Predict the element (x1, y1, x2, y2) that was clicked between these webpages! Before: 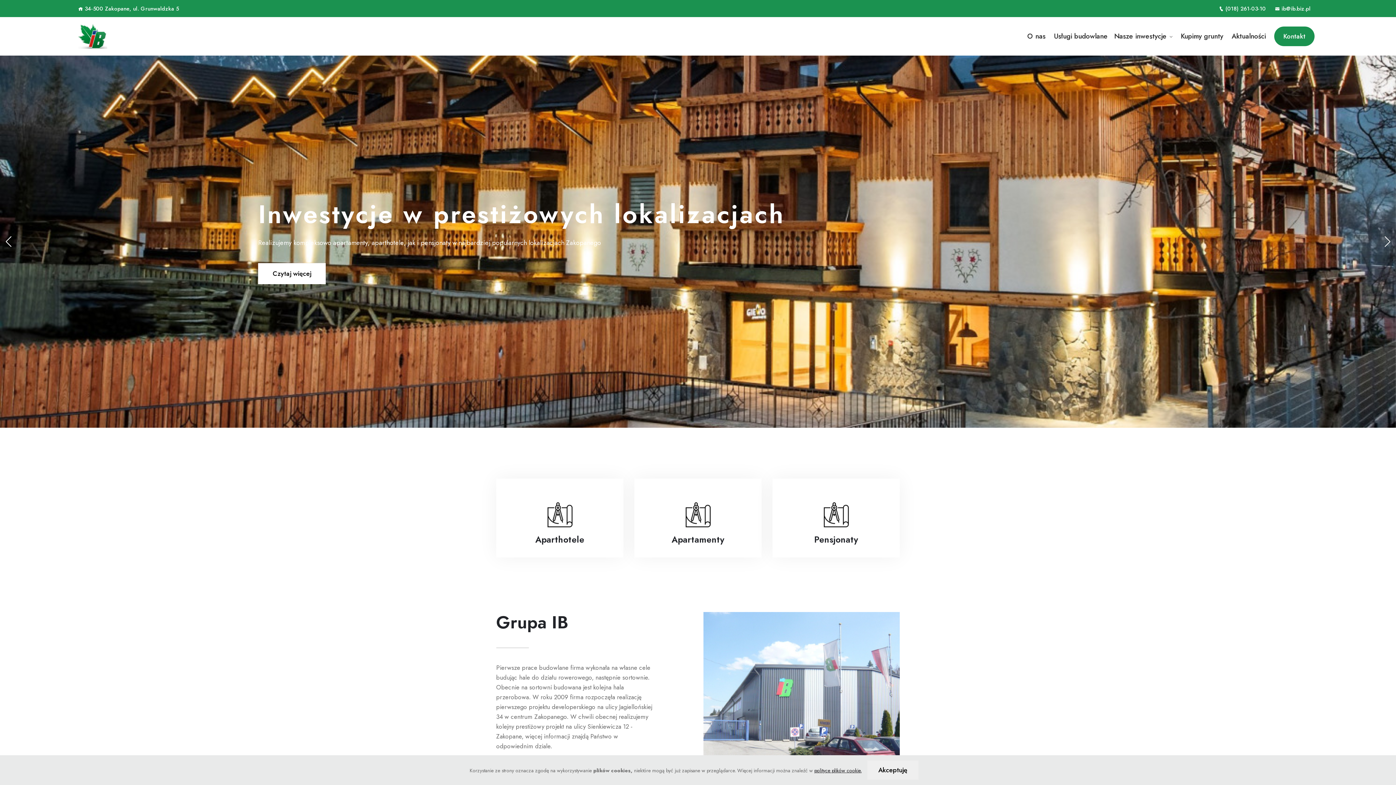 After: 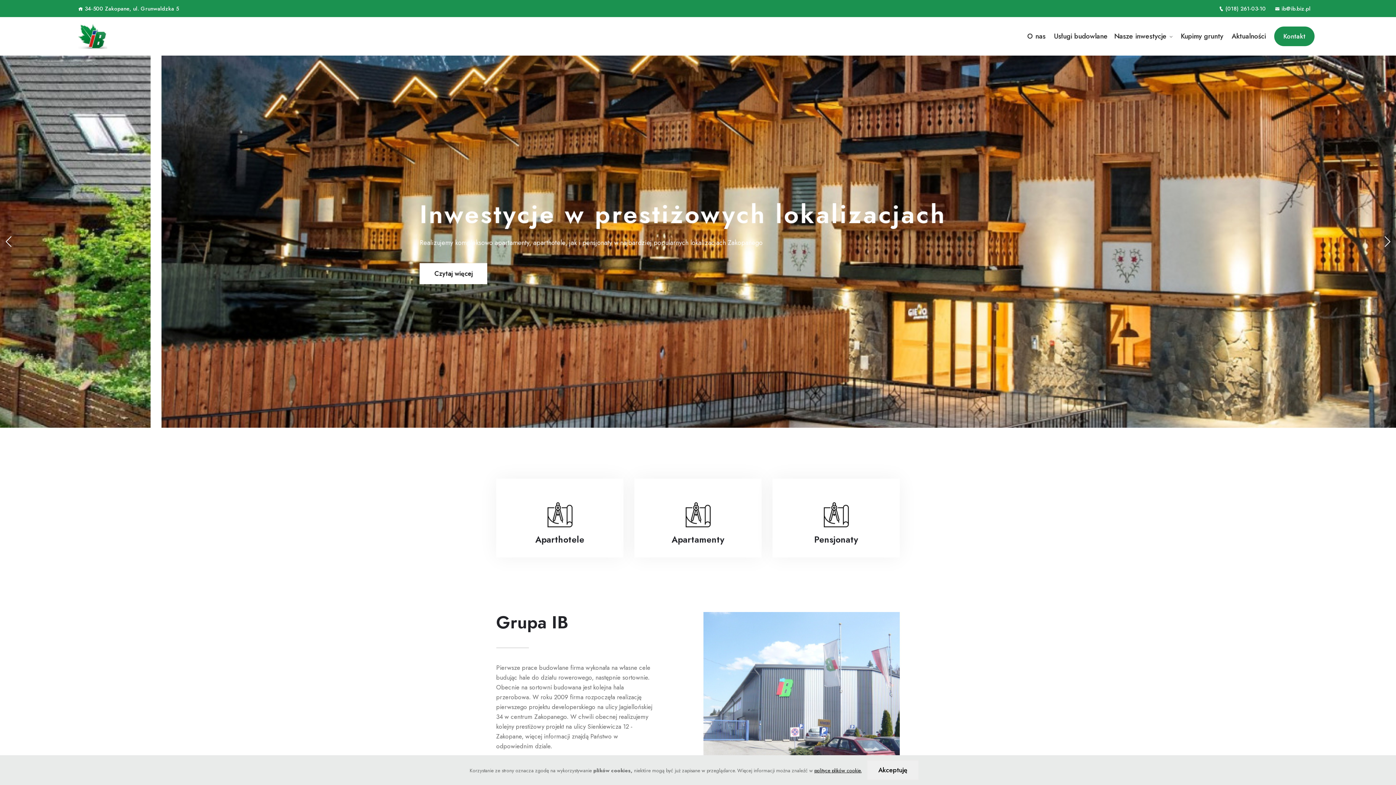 Action: label: polityce plików cookie. bbox: (814, 767, 861, 774)